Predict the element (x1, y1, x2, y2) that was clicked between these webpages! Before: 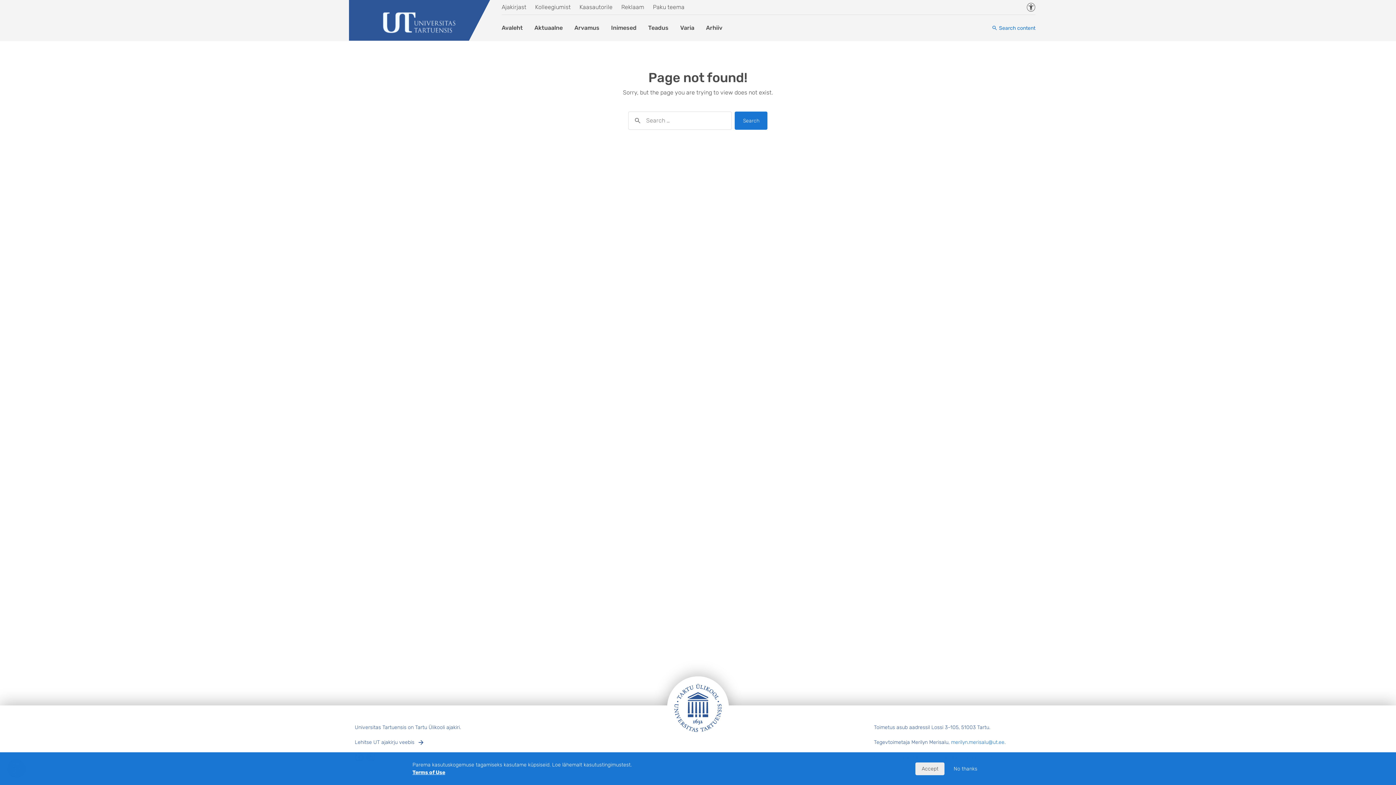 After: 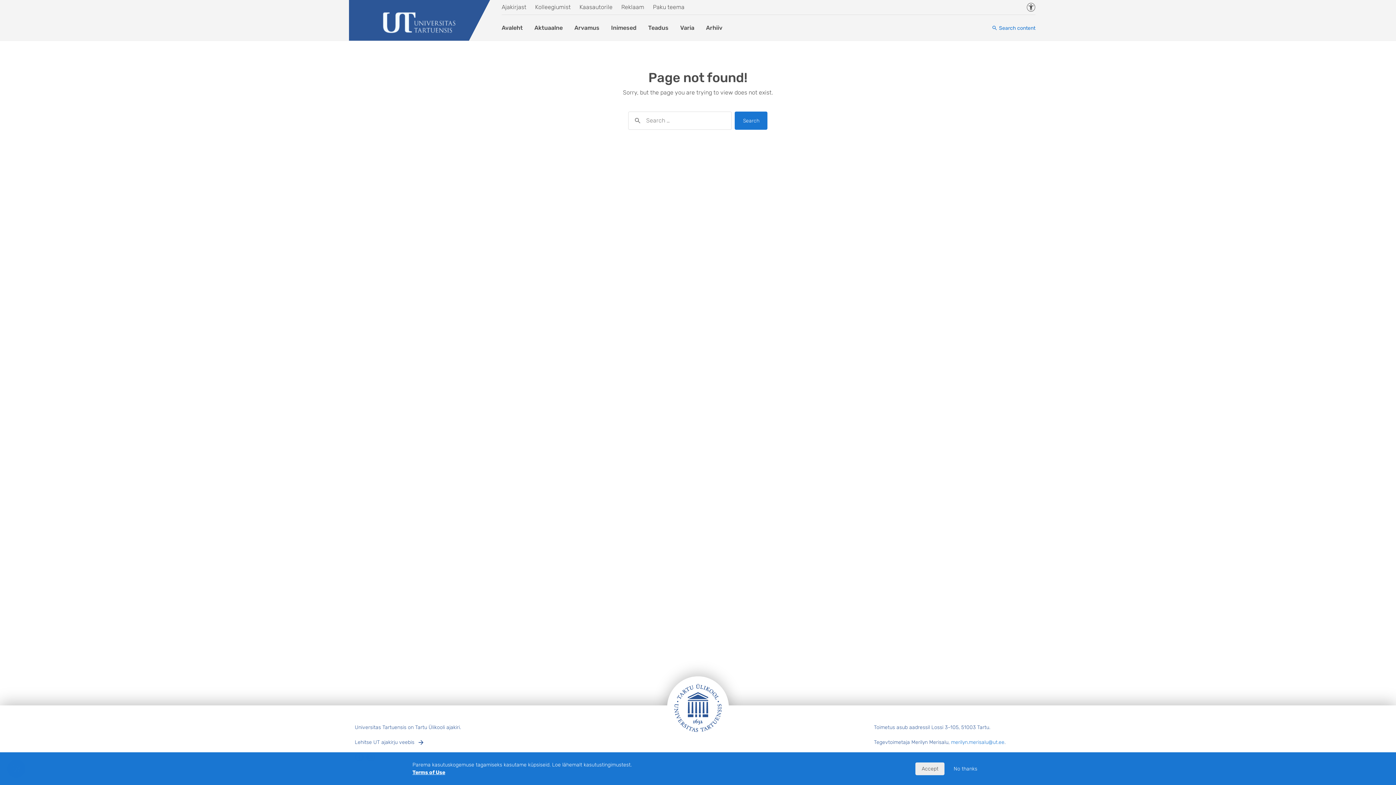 Action: label: Terms of Use bbox: (412, 769, 445, 776)